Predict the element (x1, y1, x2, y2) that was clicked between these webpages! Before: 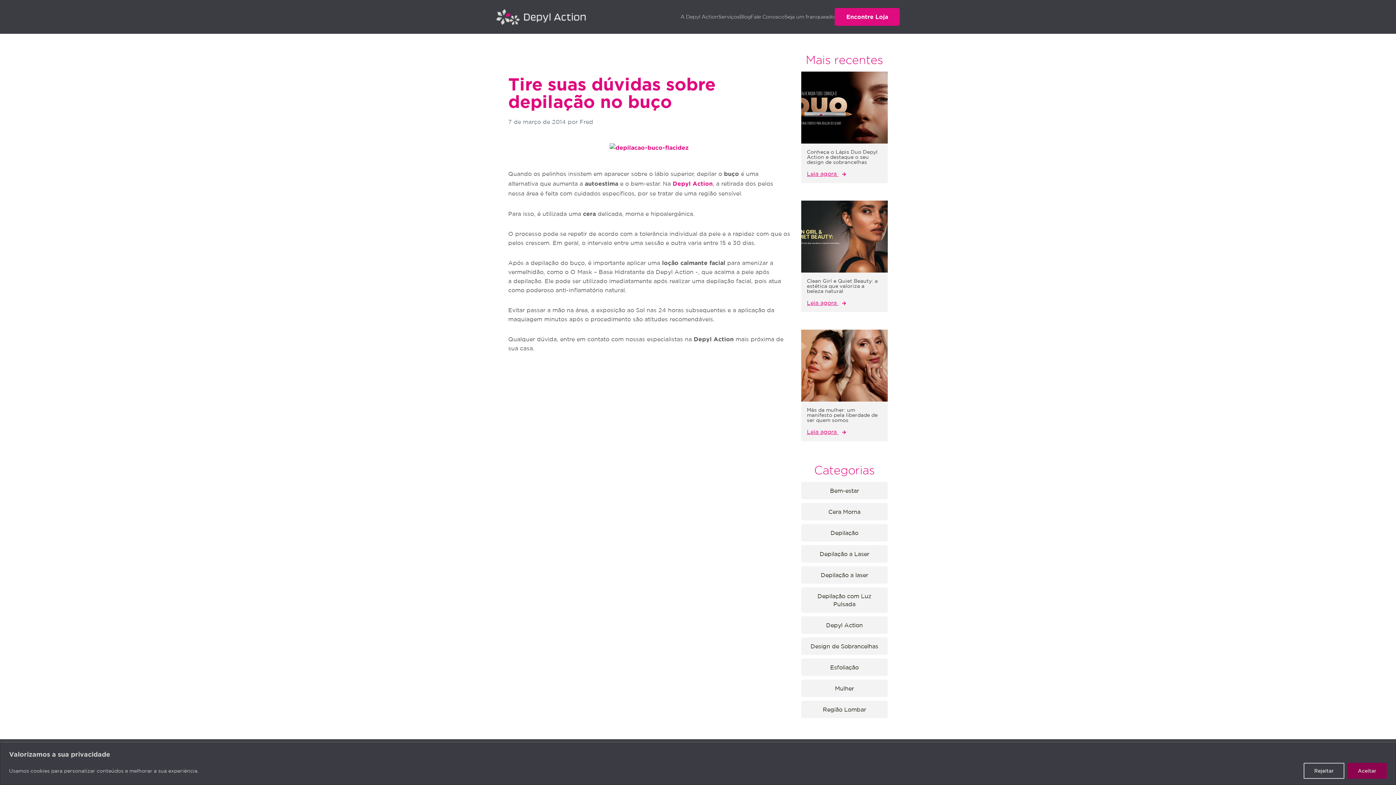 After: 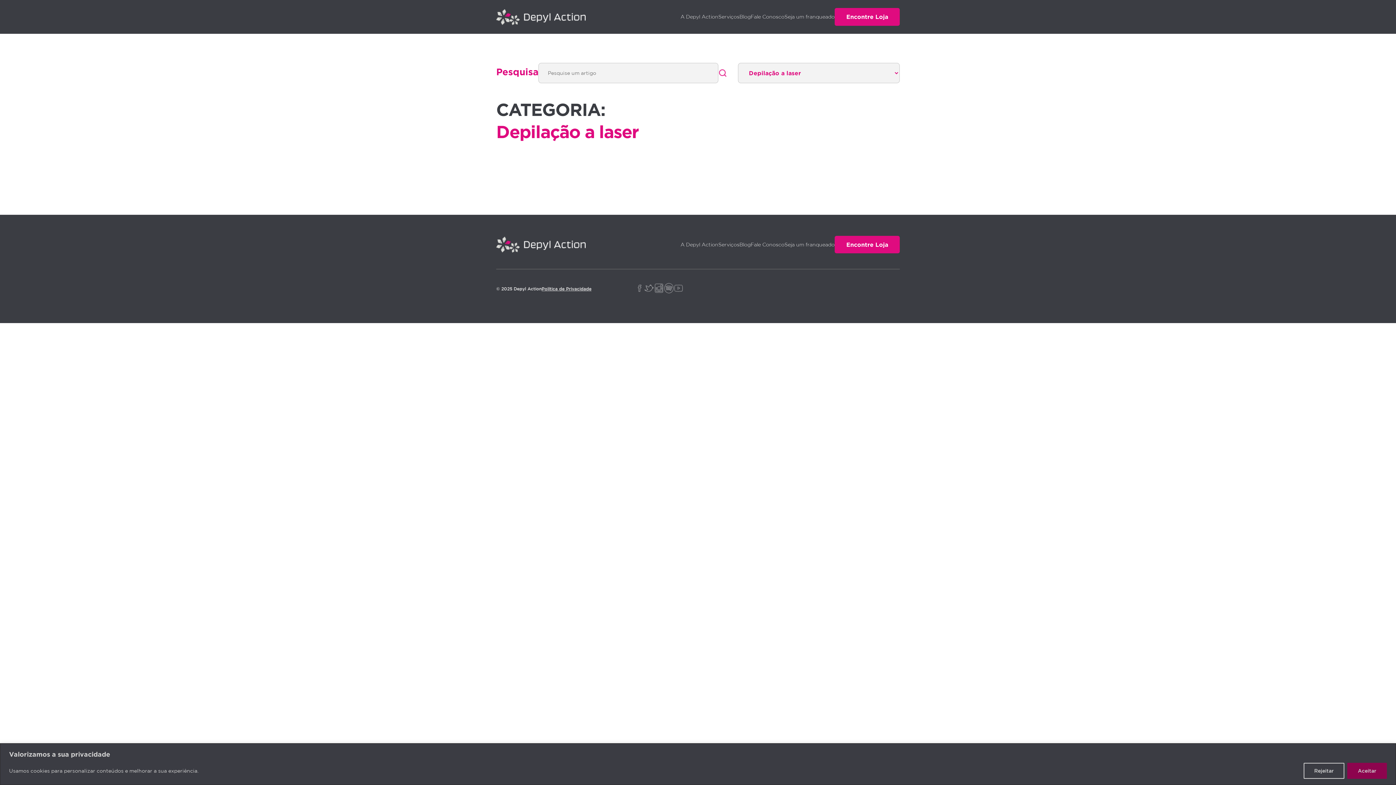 Action: label: Depilação a laser bbox: (801, 566, 888, 584)